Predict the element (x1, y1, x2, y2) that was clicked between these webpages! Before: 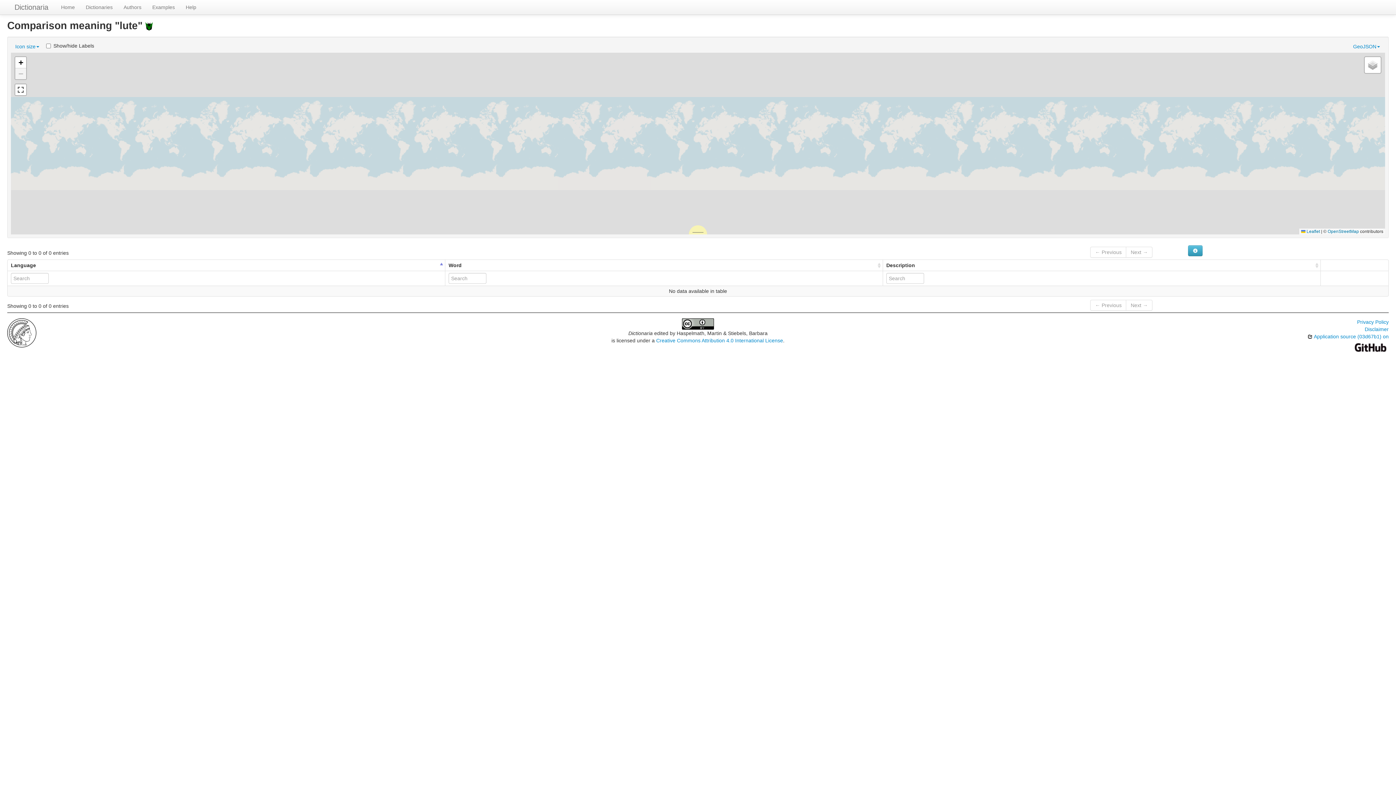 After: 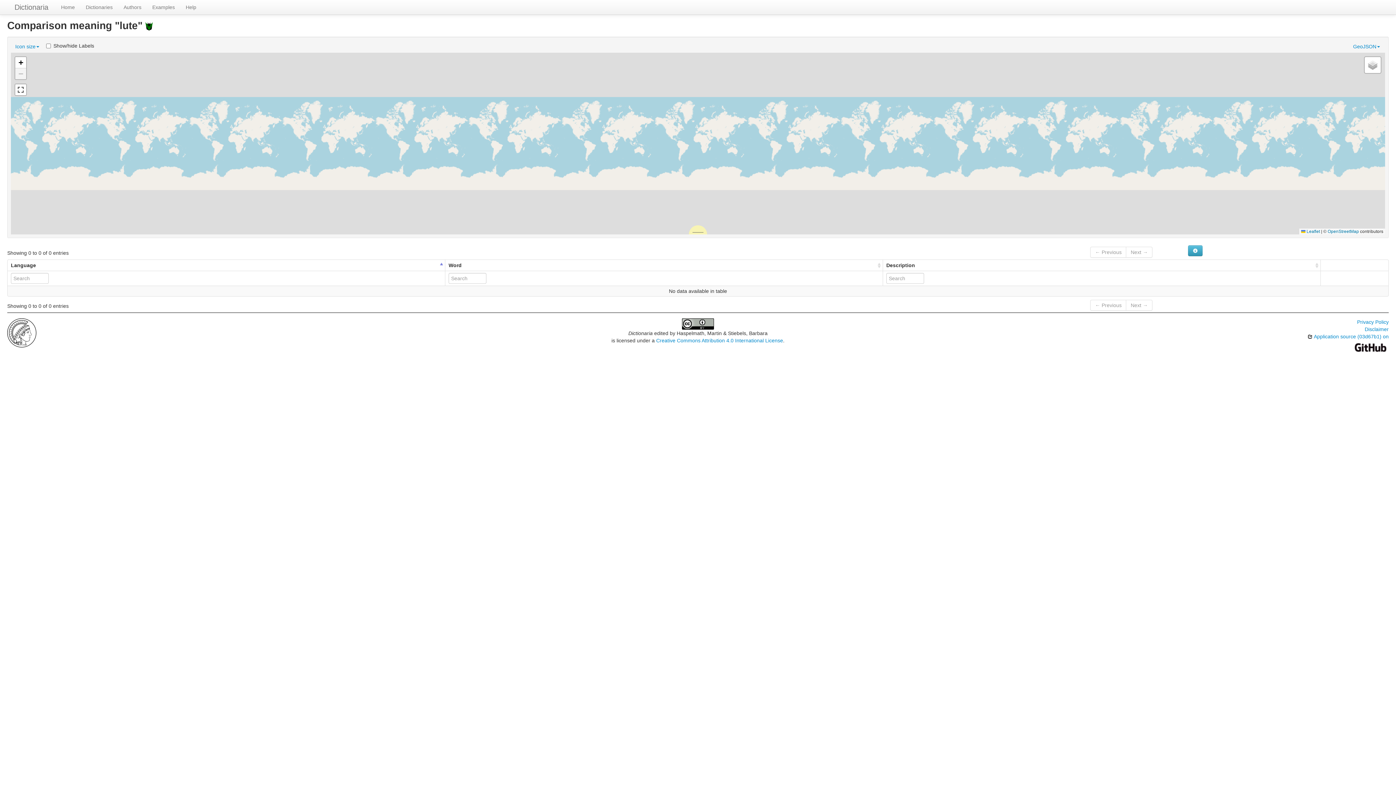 Action: bbox: (1090, 246, 1126, 257) label: ← Previous